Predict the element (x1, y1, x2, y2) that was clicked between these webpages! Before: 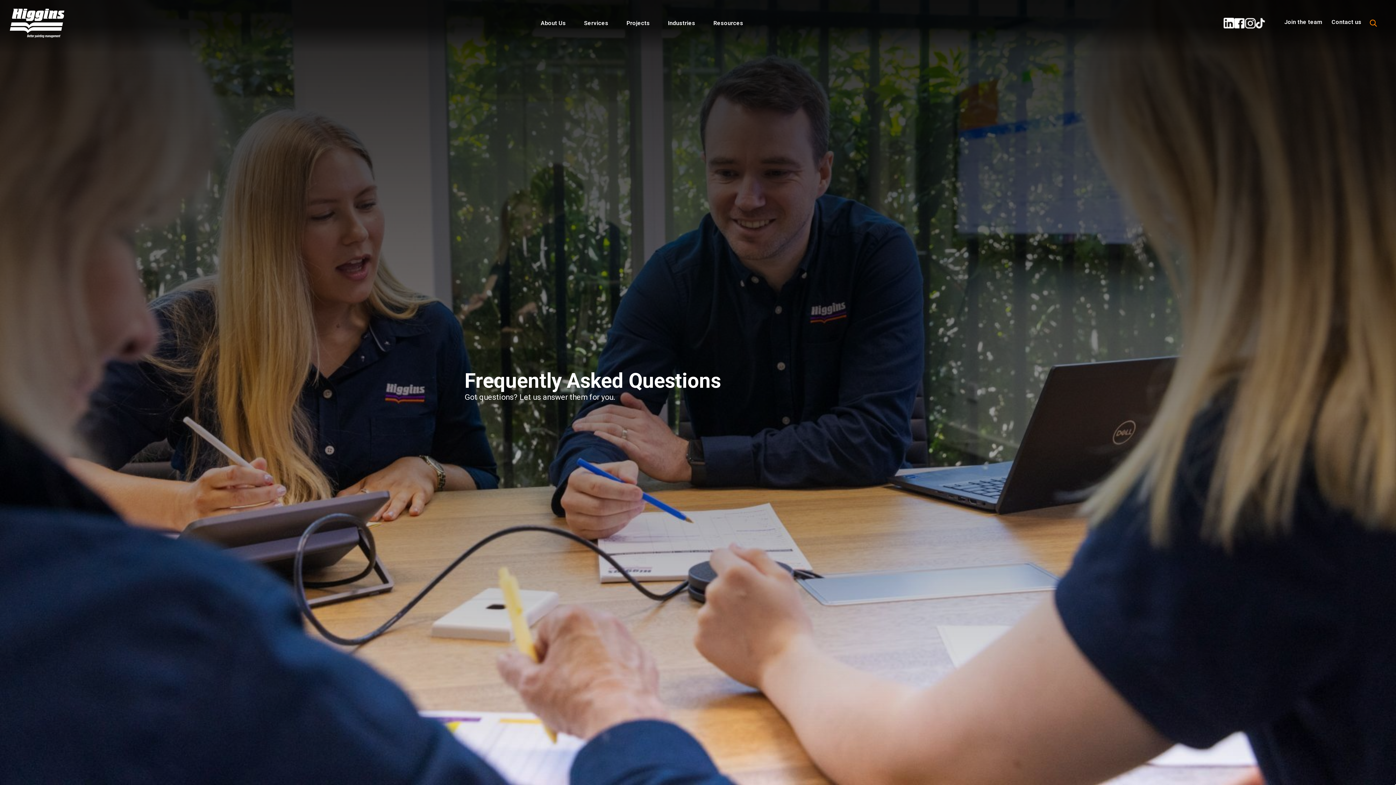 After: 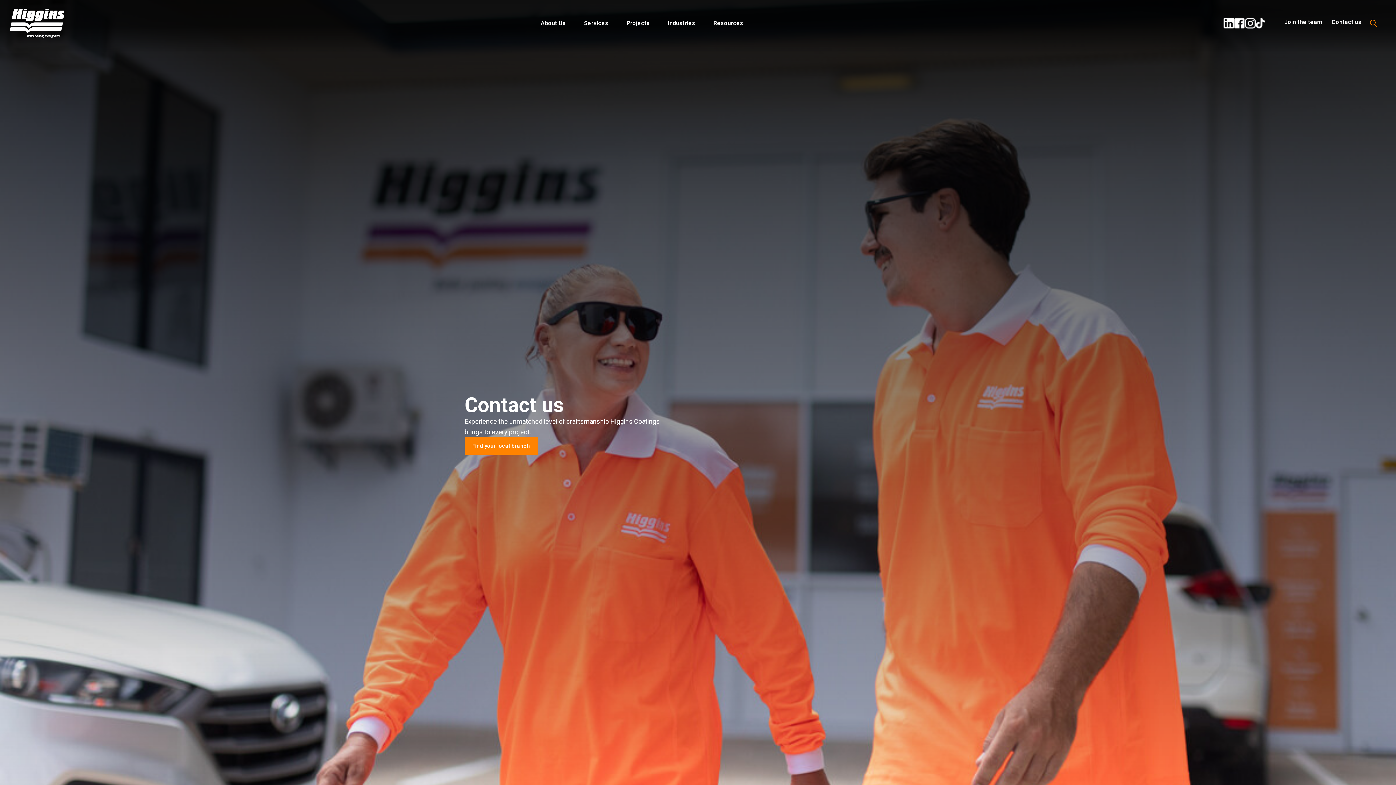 Action: label: Contact us bbox: (1327, 14, 1366, 32)